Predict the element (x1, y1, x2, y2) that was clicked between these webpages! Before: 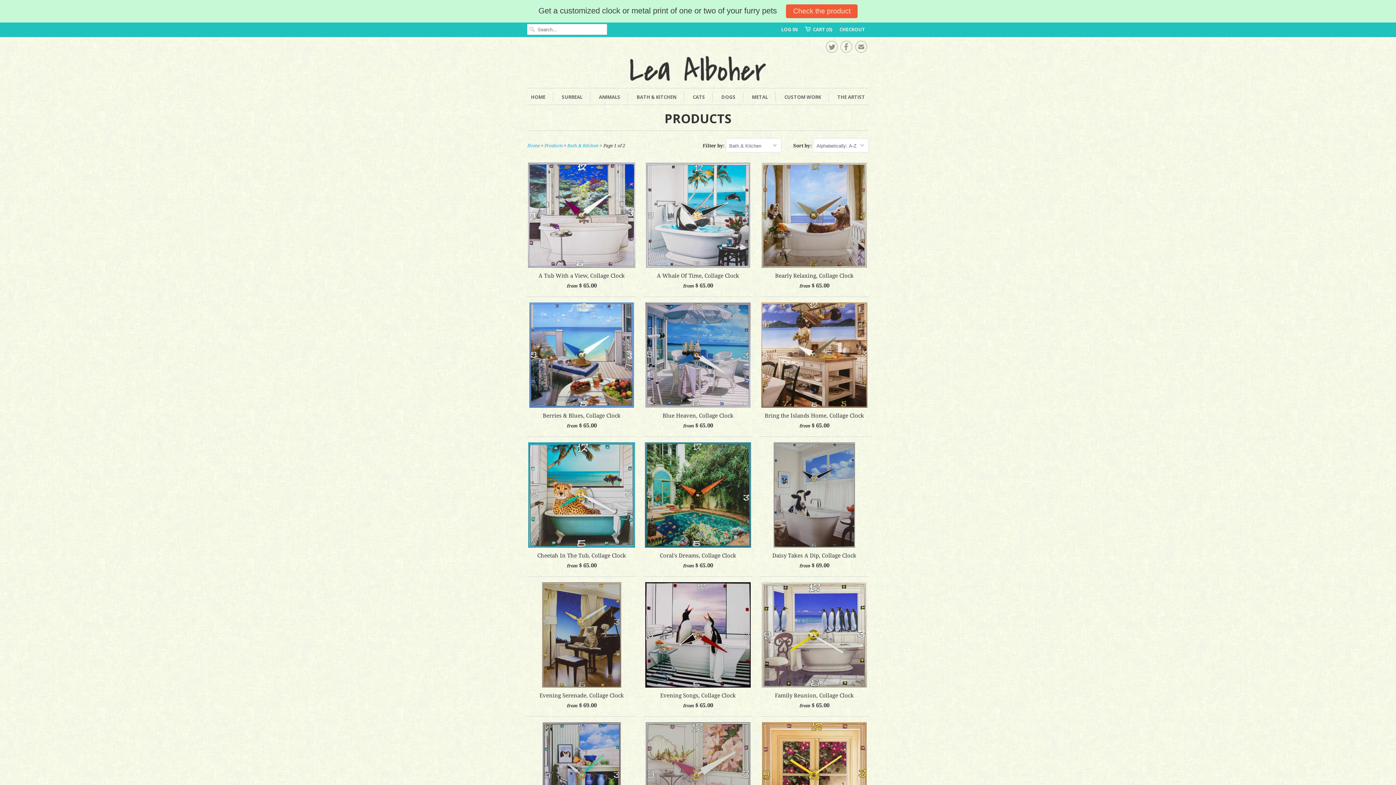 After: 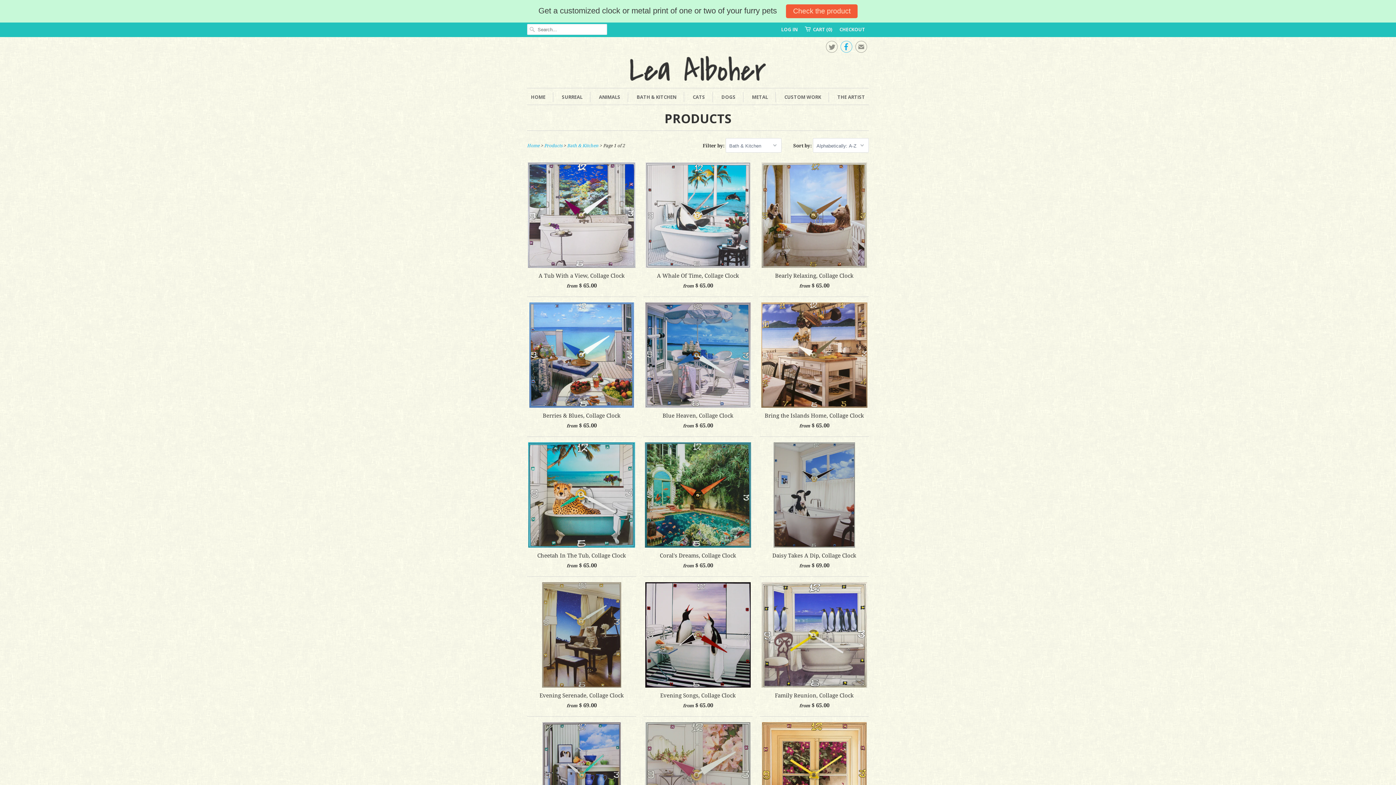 Action: bbox: (840, 43, 852, 53) label: 